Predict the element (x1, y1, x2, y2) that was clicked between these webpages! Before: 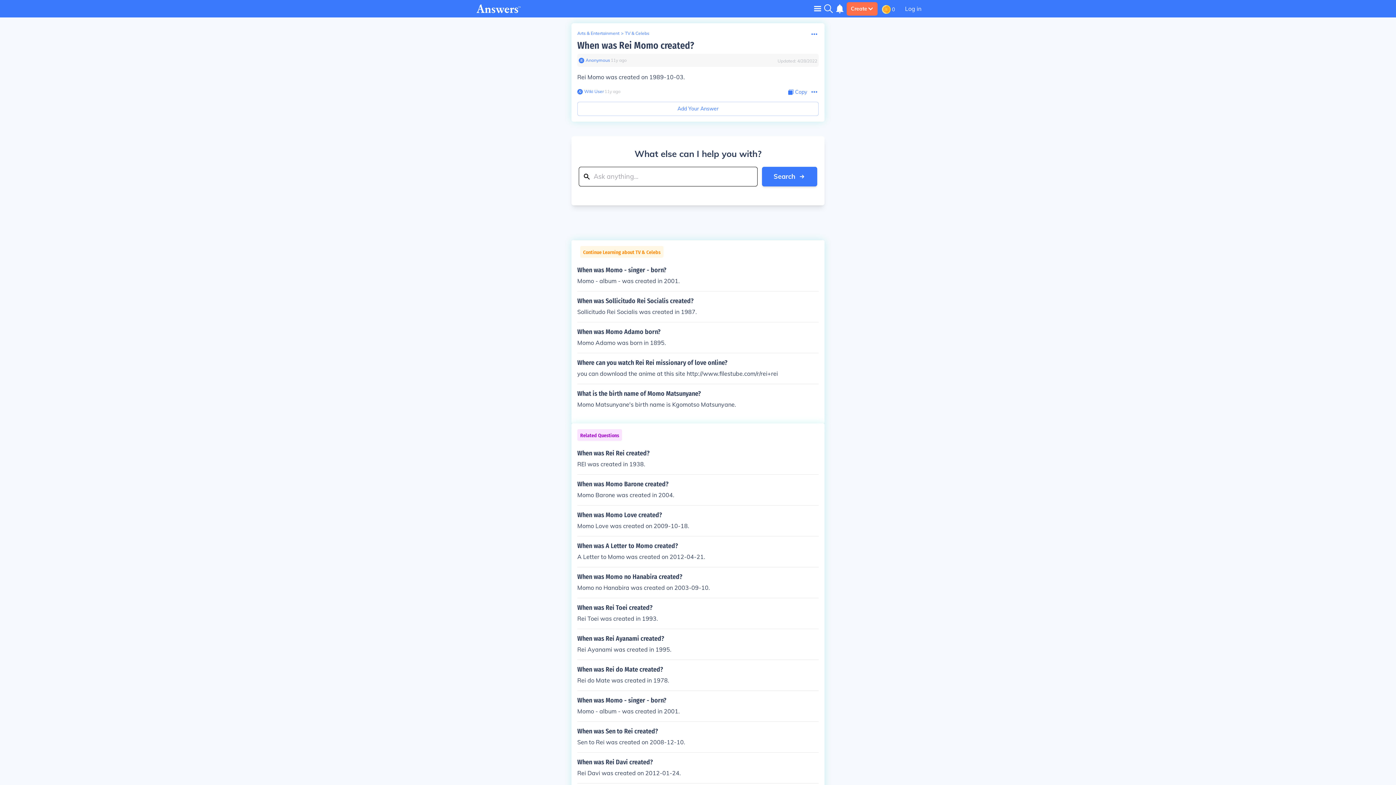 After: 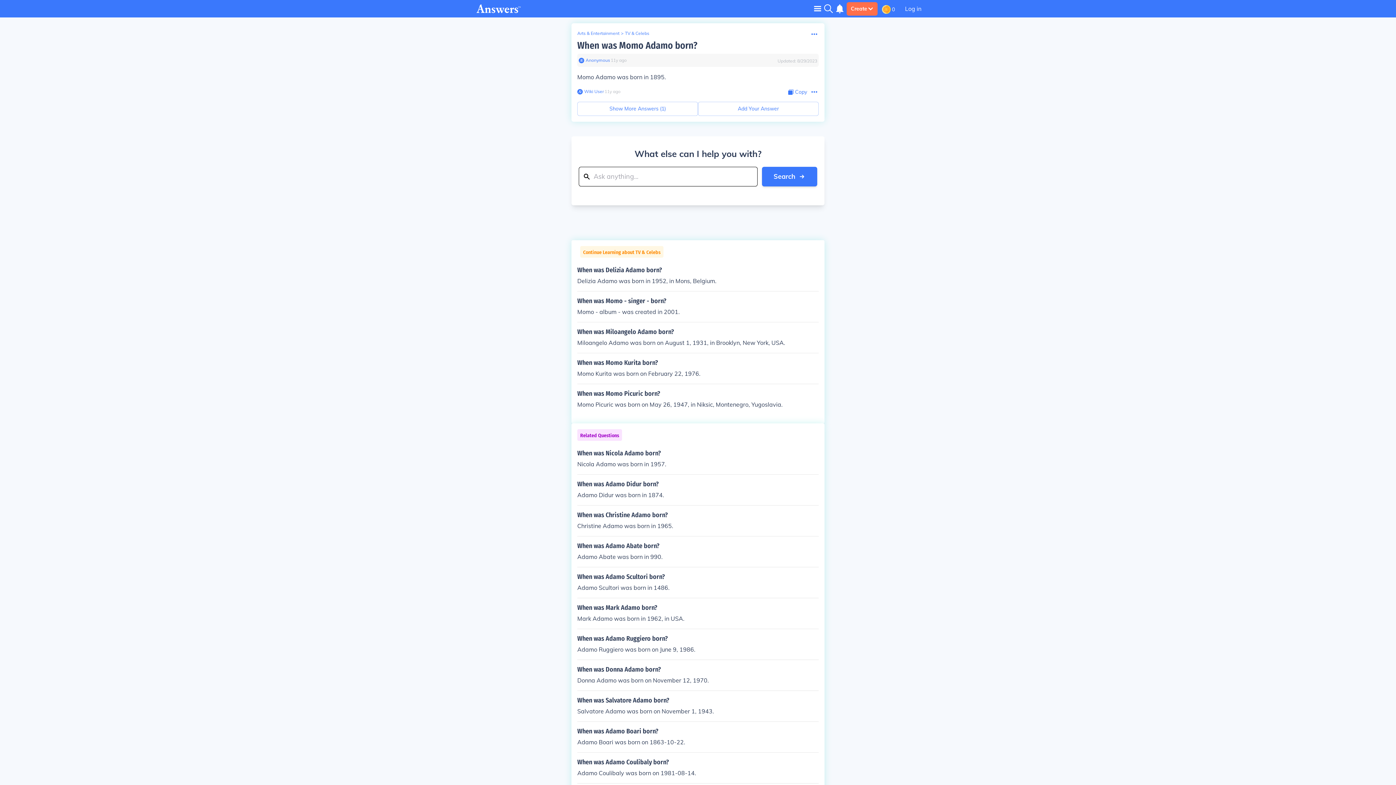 Action: label: When was Momo Adamo born?

Momo Adamo was born in 1895. bbox: (577, 328, 818, 347)